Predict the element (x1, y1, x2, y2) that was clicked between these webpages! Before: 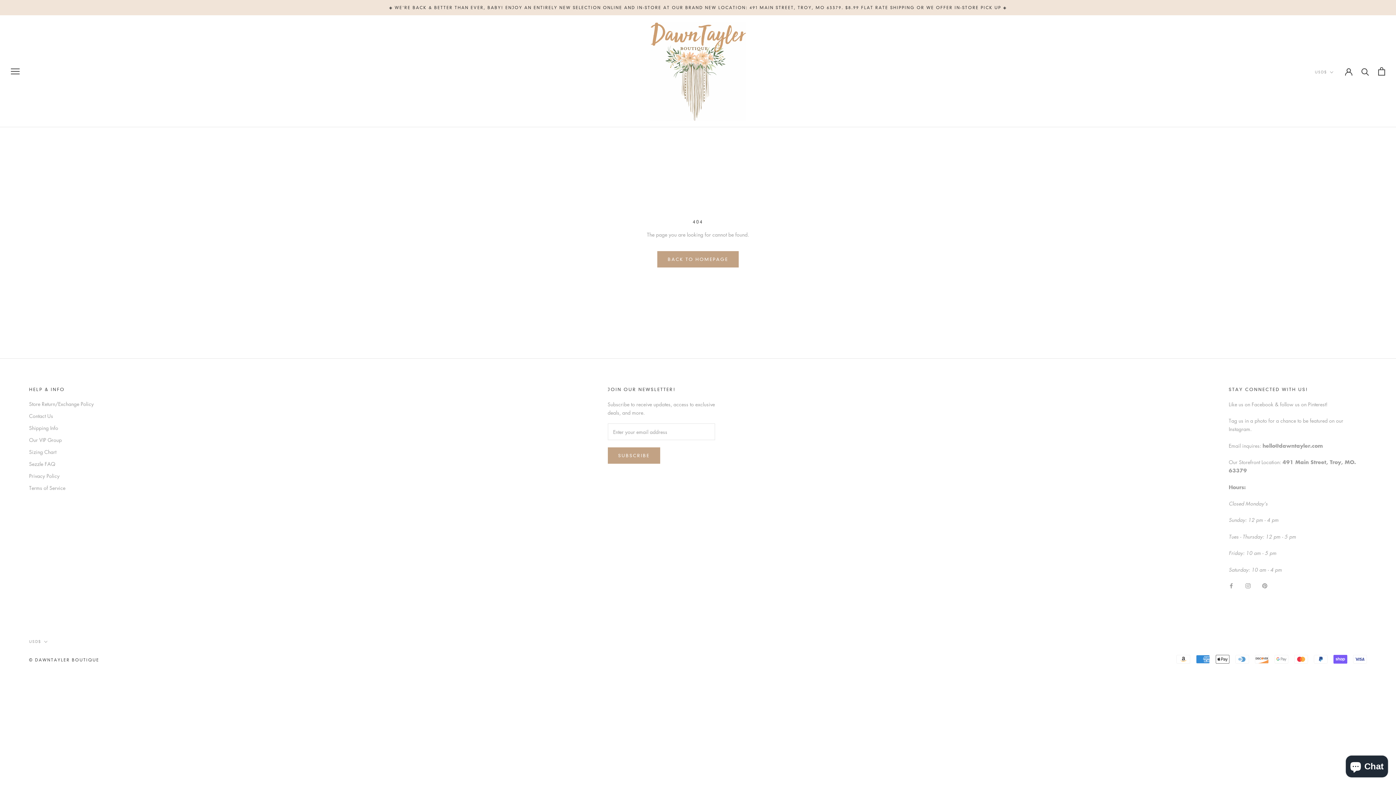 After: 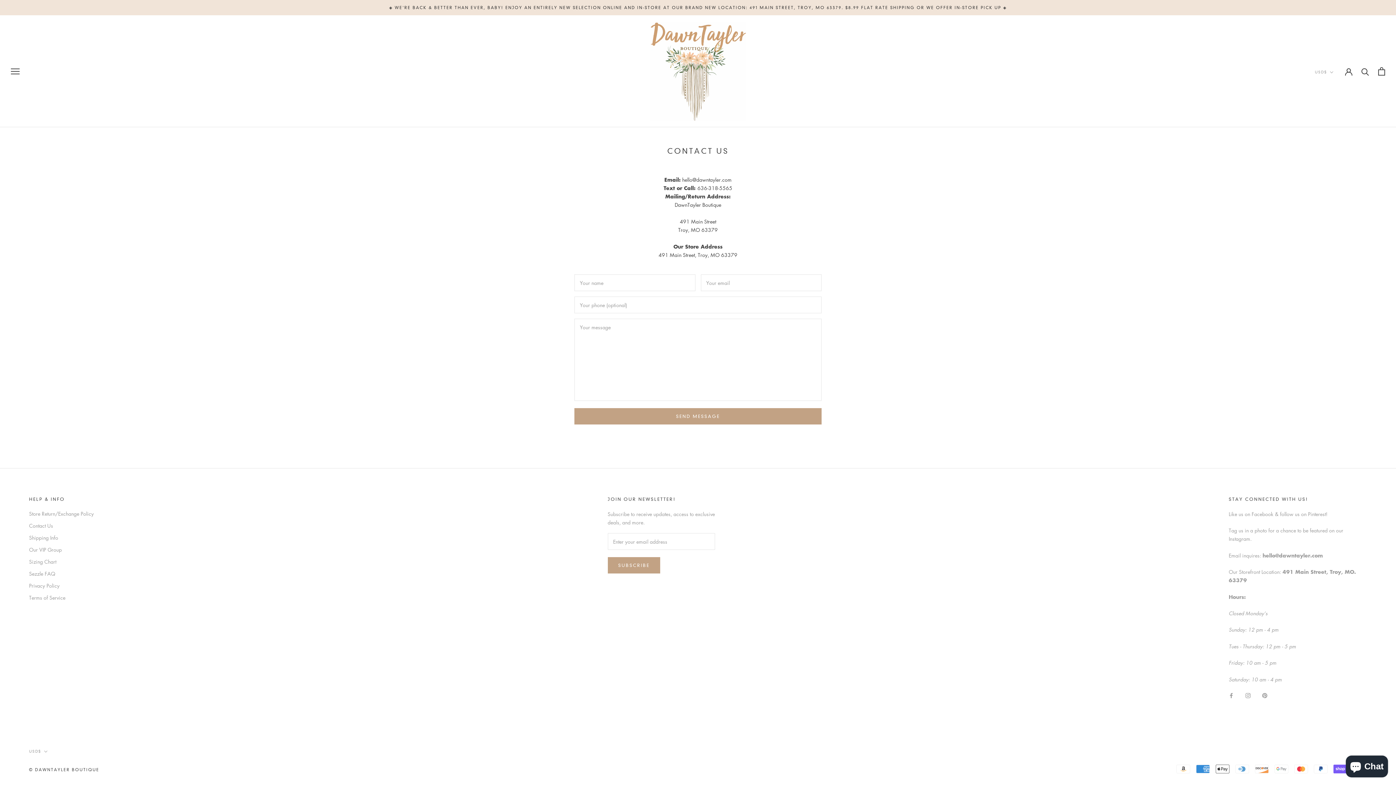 Action: label: Contact Us bbox: (29, 412, 93, 420)